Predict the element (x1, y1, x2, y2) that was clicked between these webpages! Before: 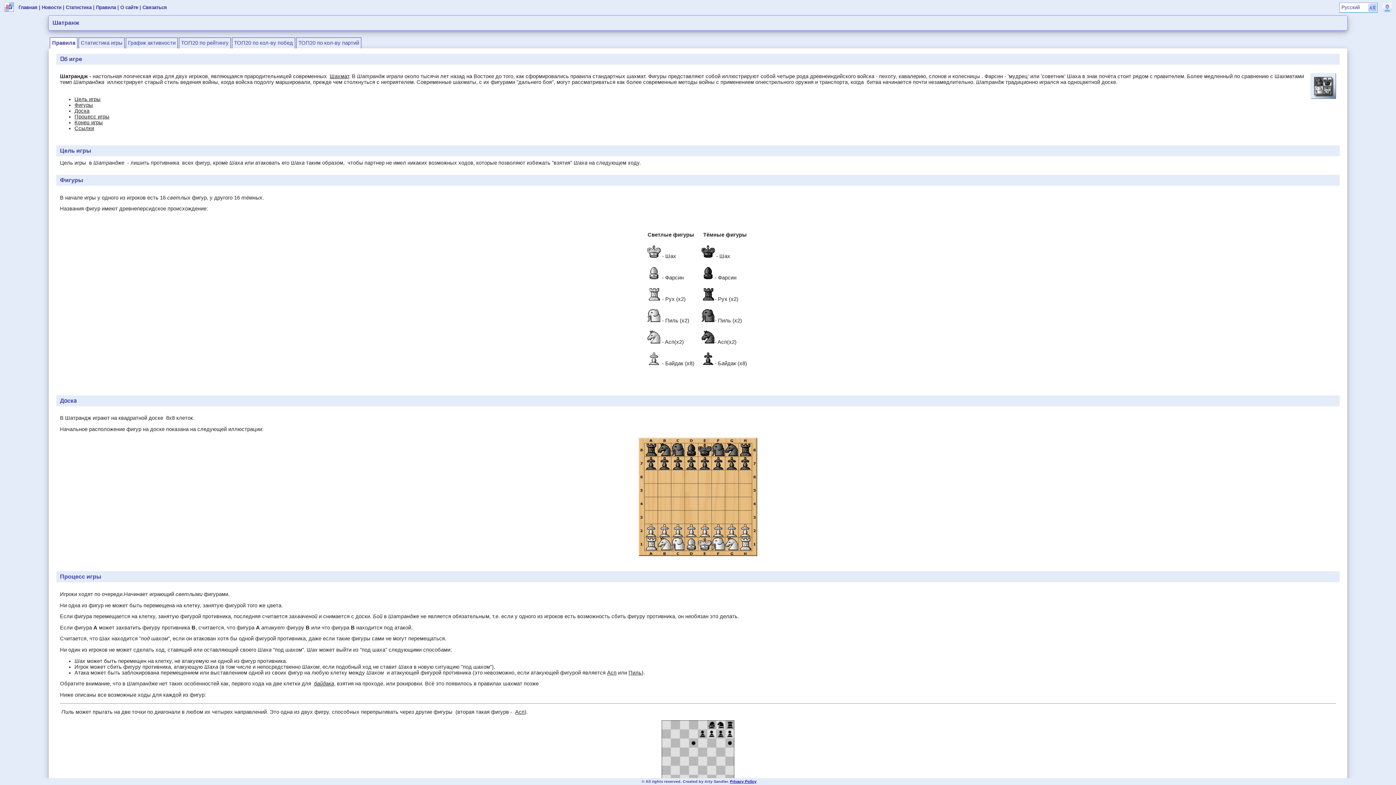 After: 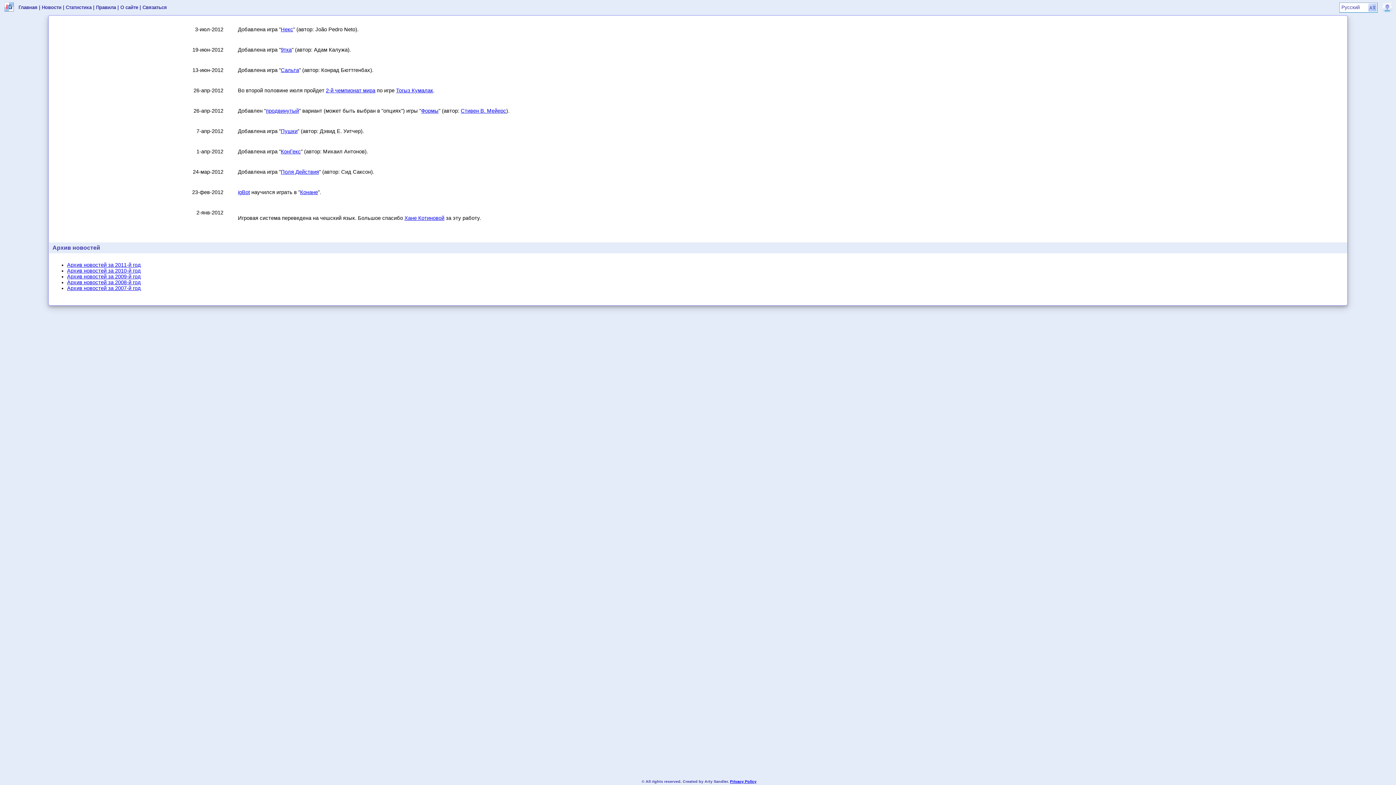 Action: label: Новости bbox: (40, 4, 62, 10)